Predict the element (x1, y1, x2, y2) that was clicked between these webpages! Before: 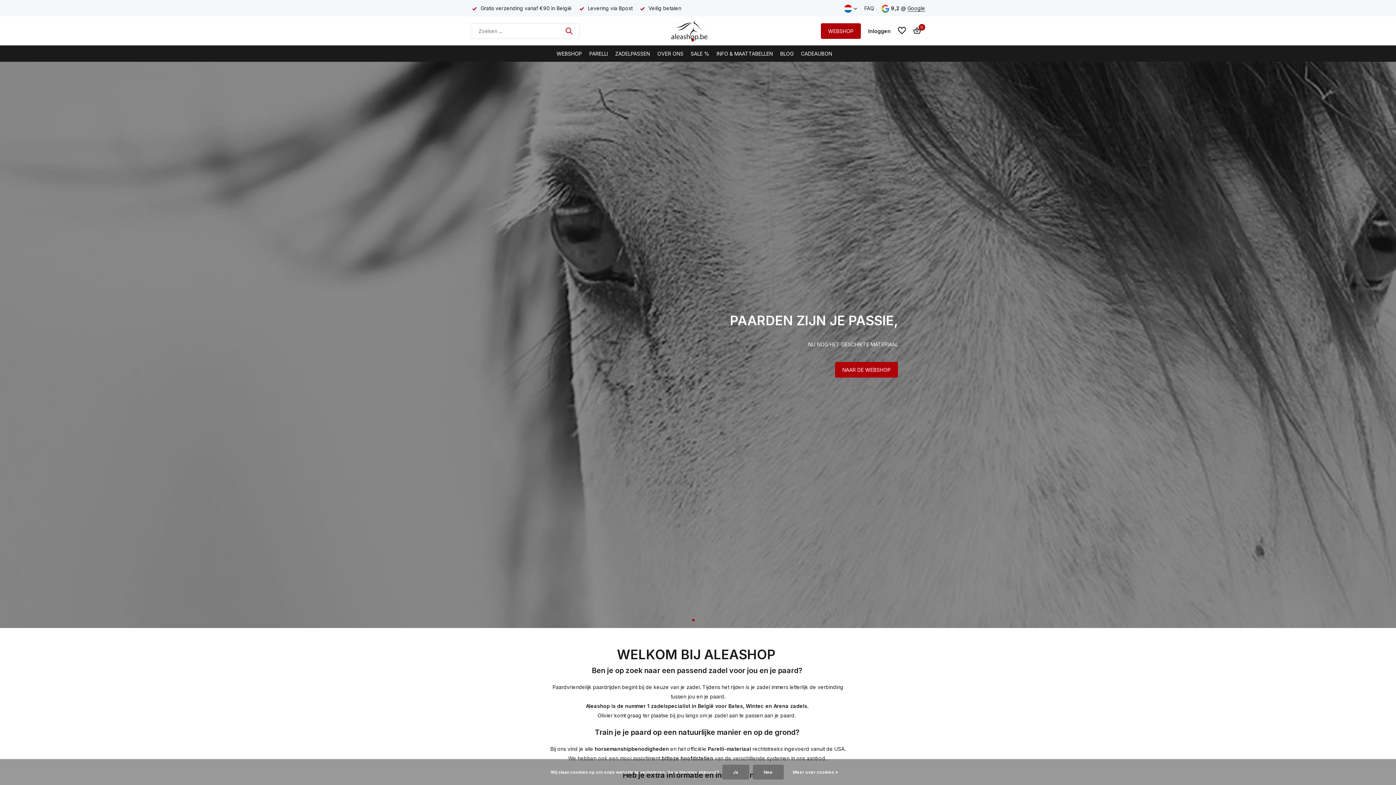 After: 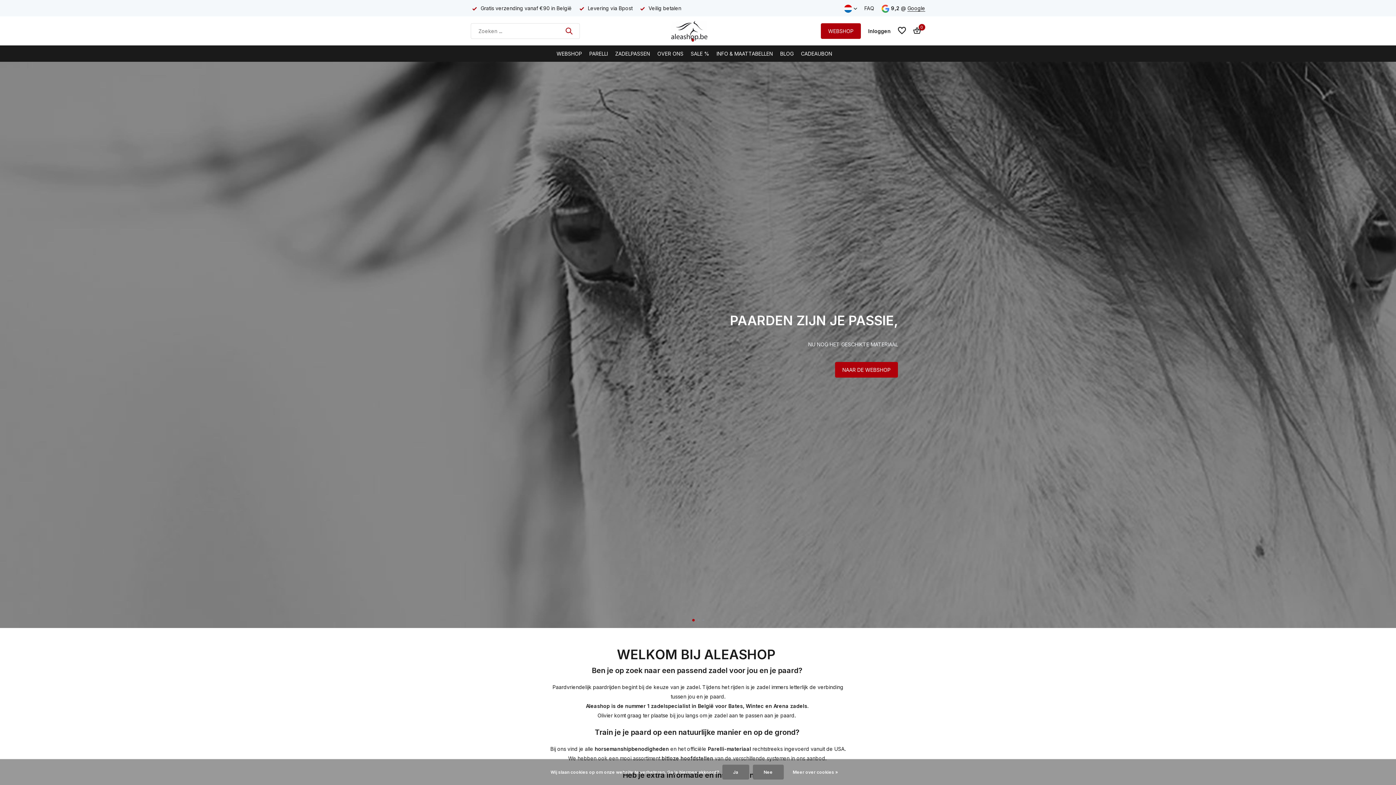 Action: label: bitloze hoofdstellen bbox: (661, 755, 713, 761)